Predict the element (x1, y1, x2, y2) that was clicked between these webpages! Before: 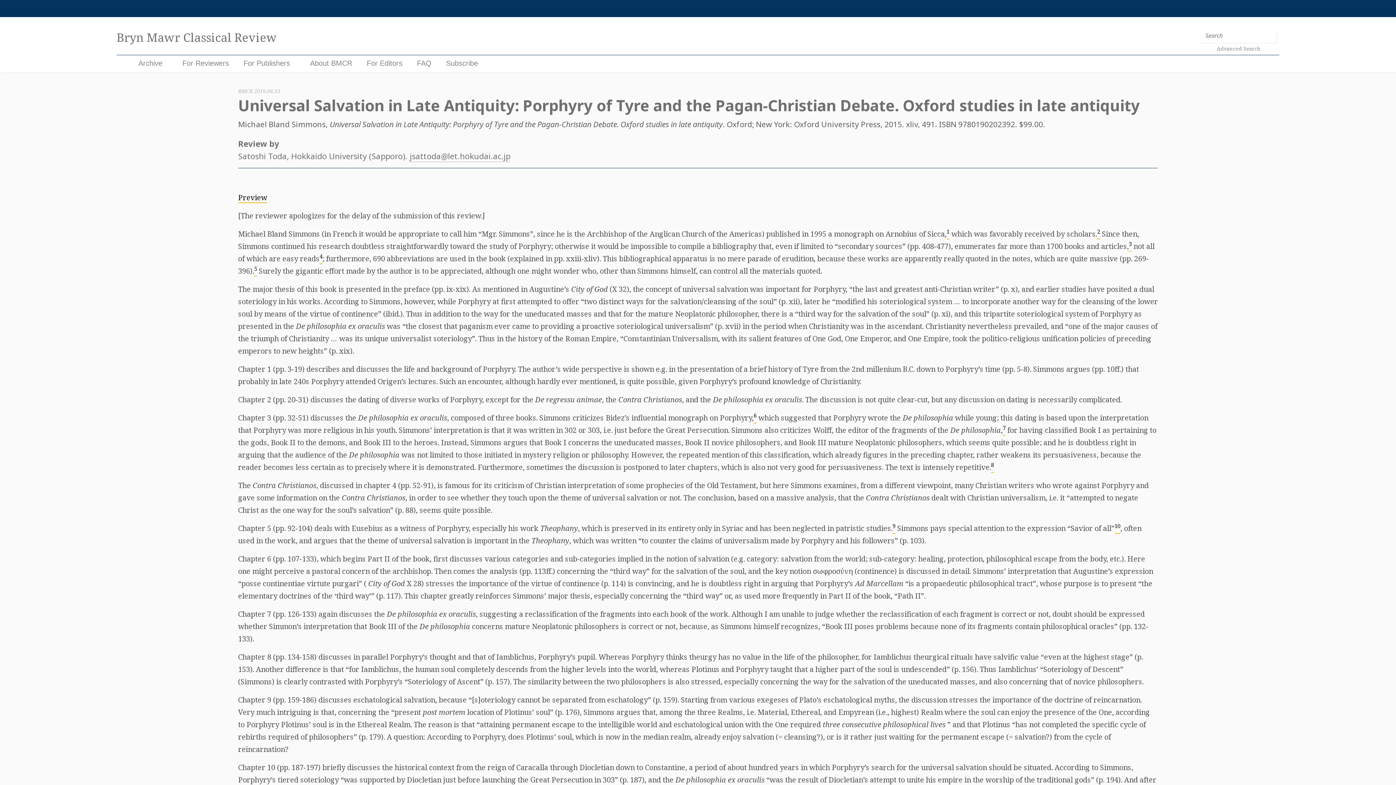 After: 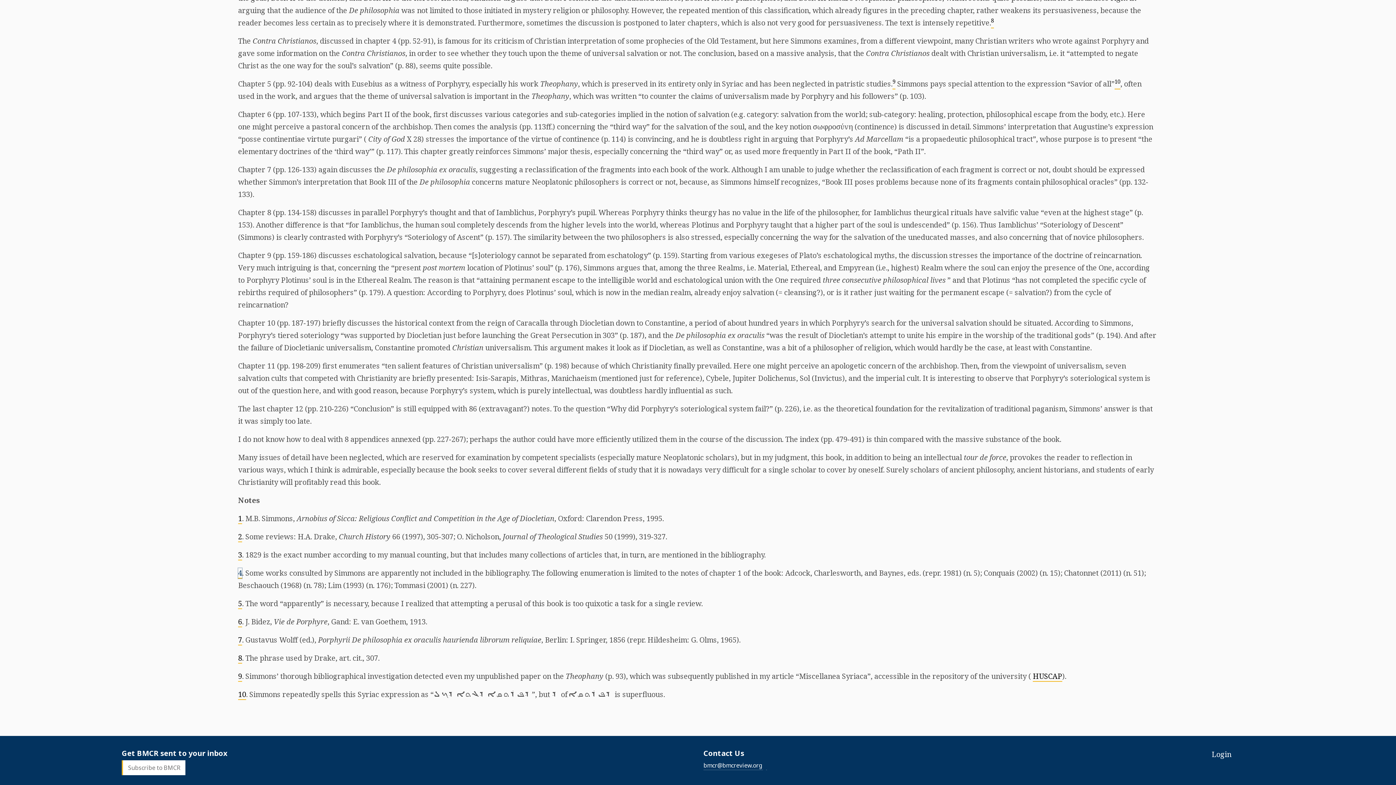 Action: label: 4 bbox: (319, 253, 322, 264)